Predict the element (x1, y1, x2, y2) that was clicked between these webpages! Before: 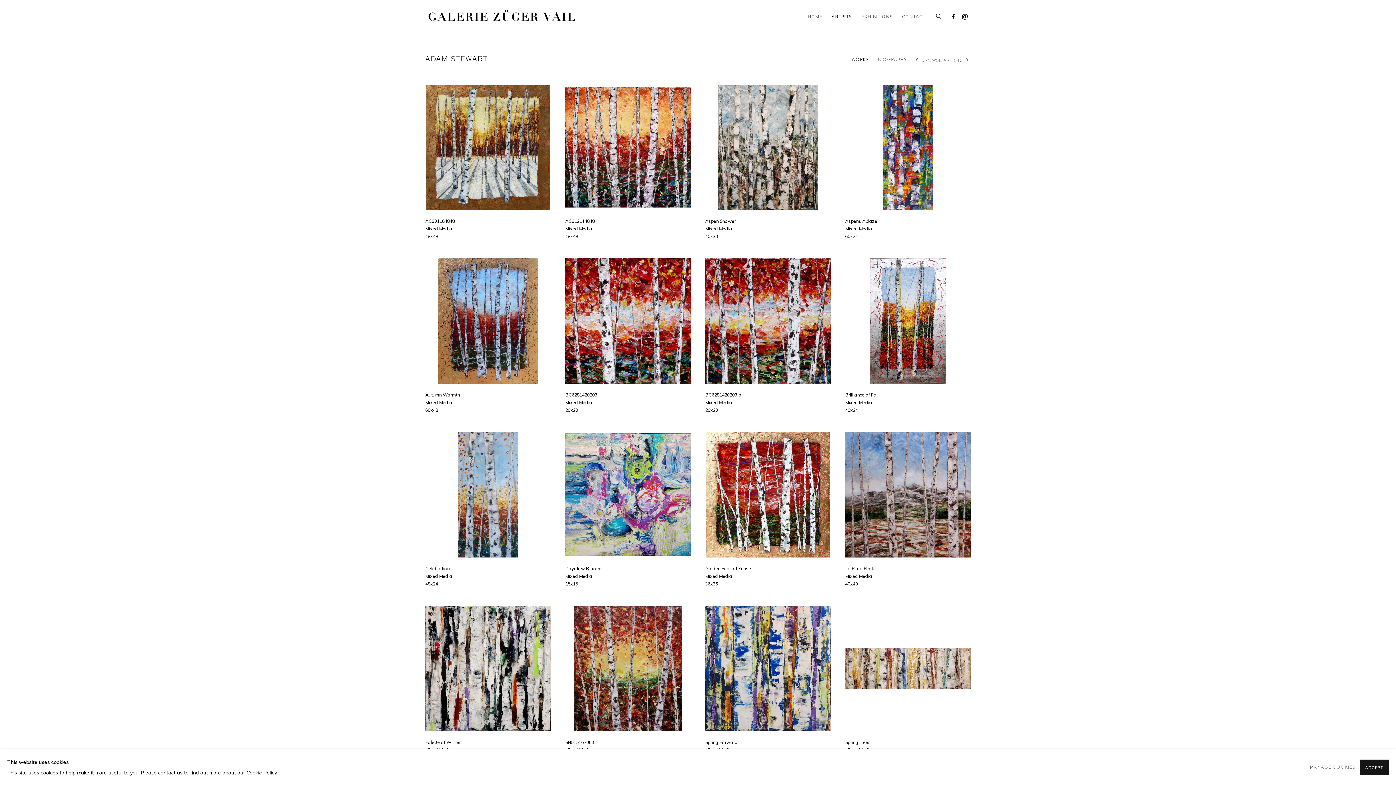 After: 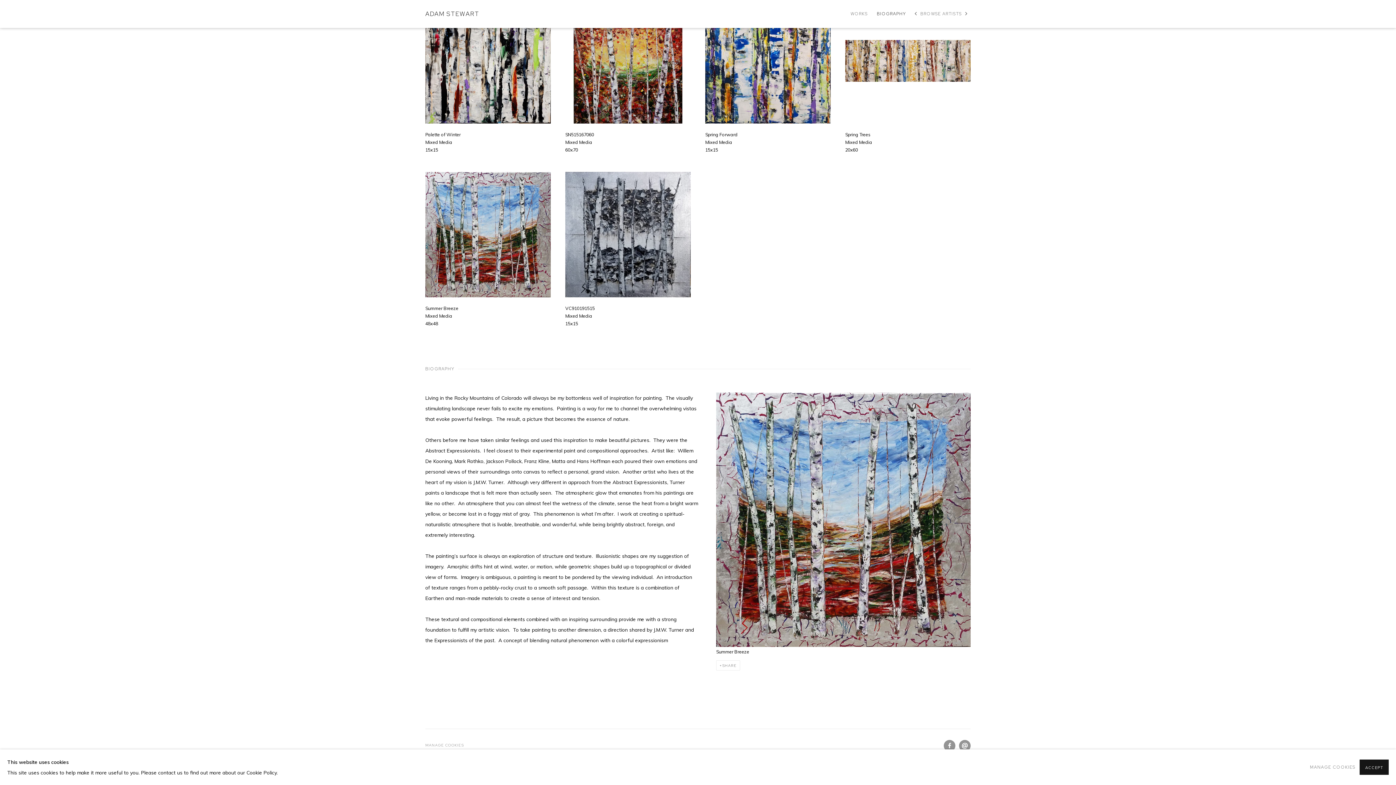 Action: bbox: (878, 56, 907, 64) label: Link to Adam Stewart Biography